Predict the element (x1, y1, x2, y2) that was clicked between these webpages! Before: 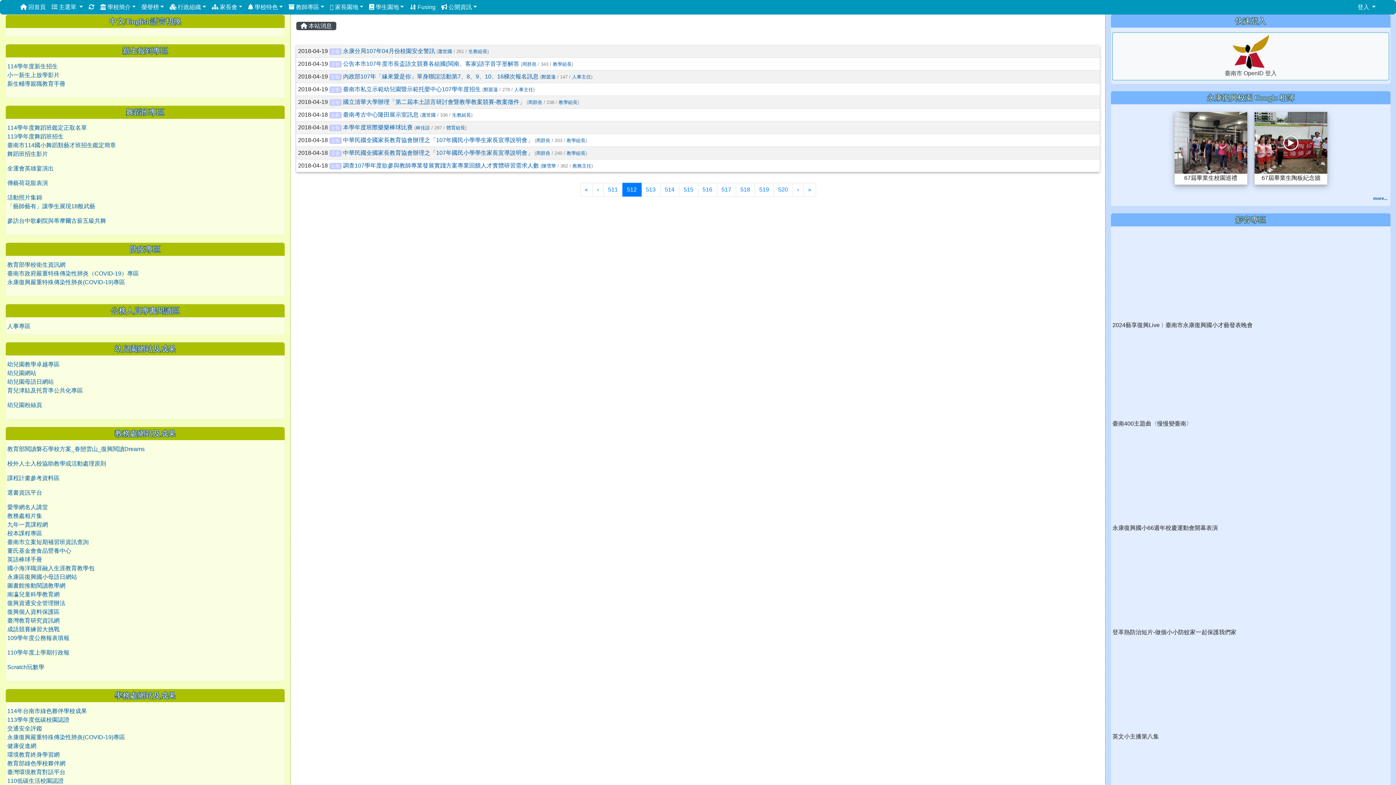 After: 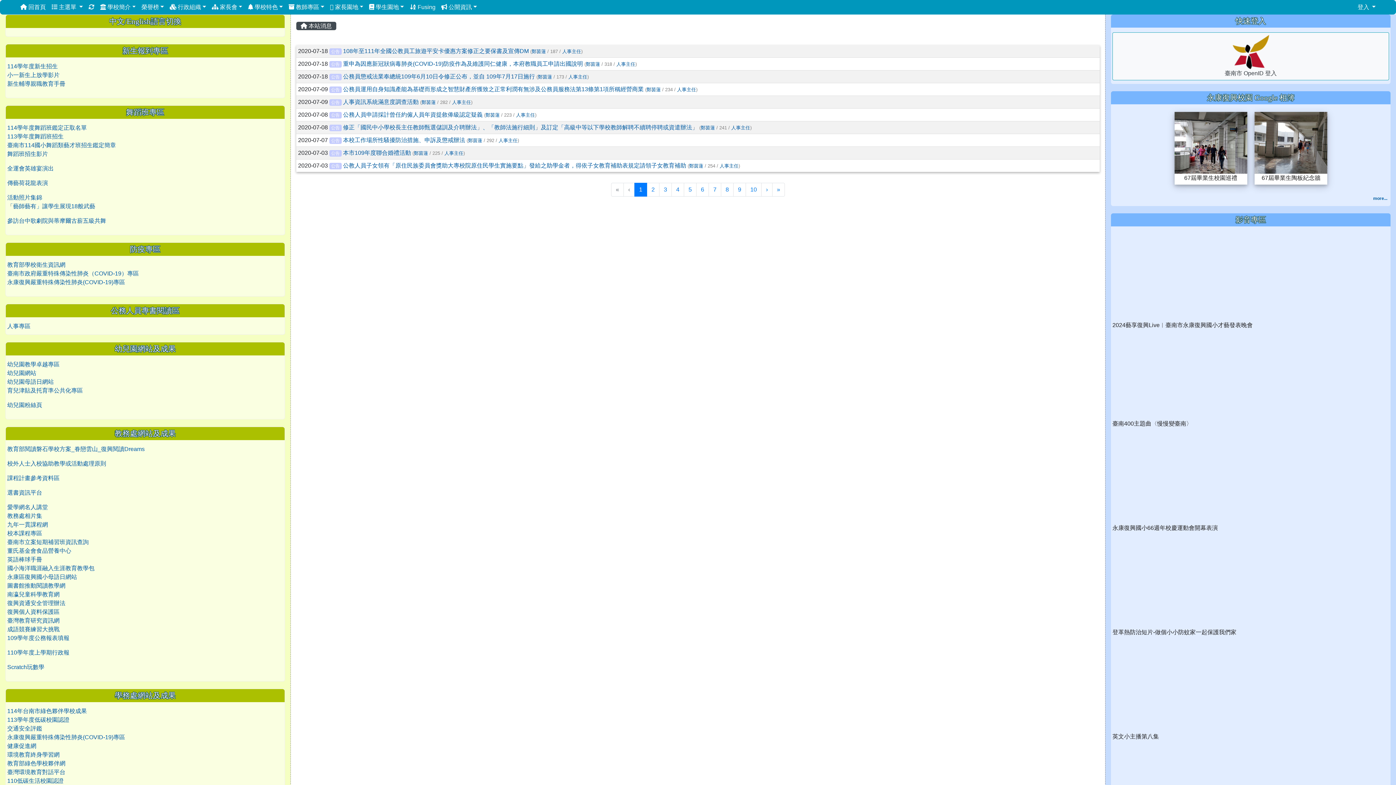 Action: bbox: (483, 86, 498, 92) label: 鄭茵蓮